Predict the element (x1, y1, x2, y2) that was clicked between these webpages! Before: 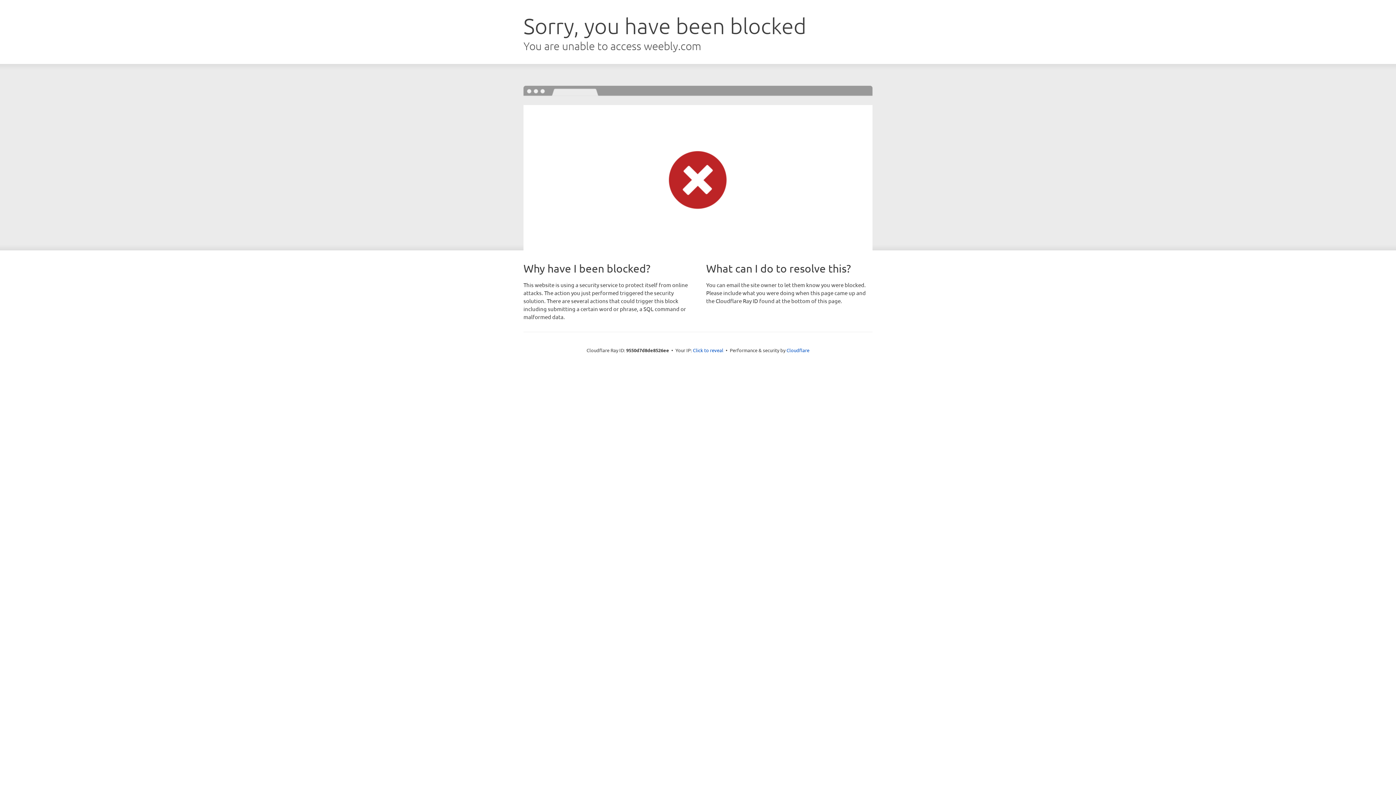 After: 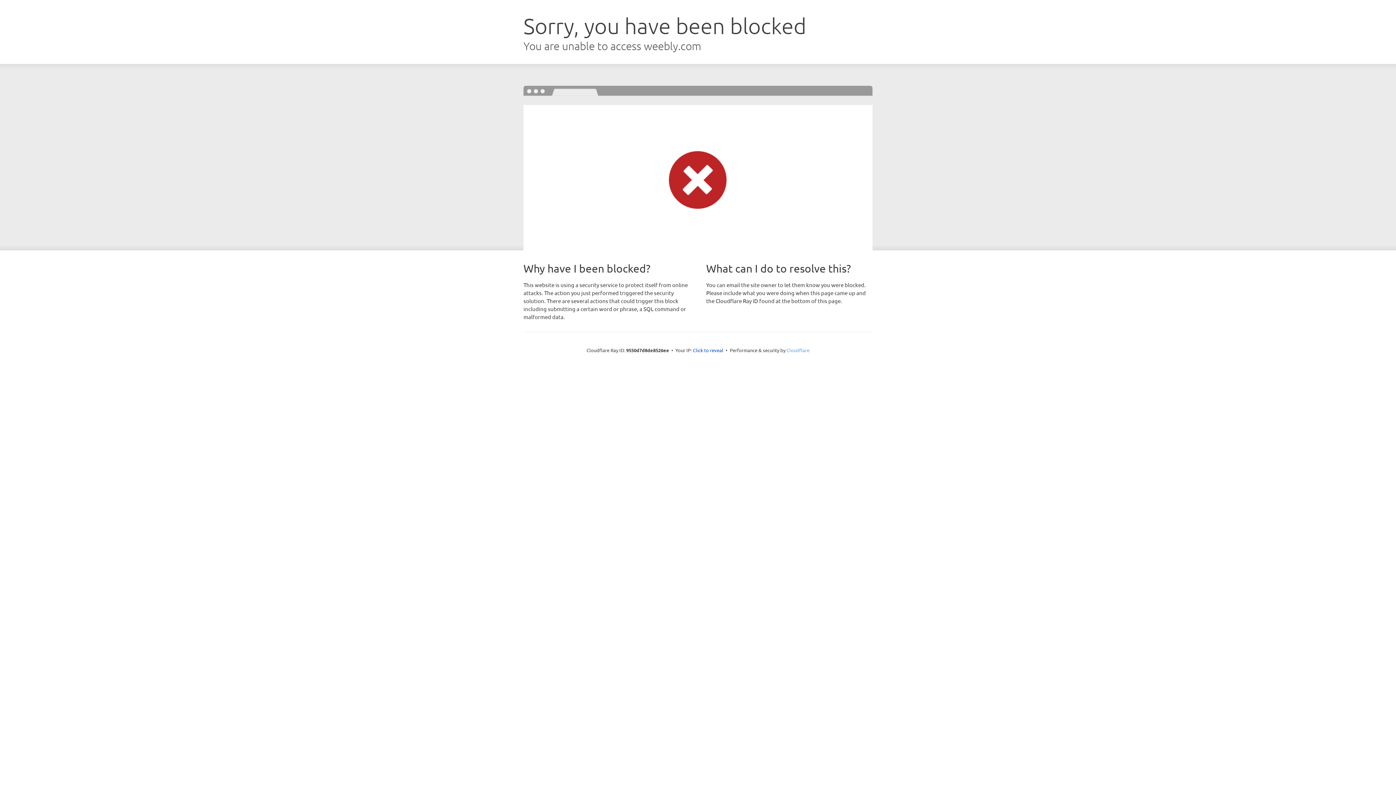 Action: bbox: (786, 347, 809, 353) label: Cloudflare